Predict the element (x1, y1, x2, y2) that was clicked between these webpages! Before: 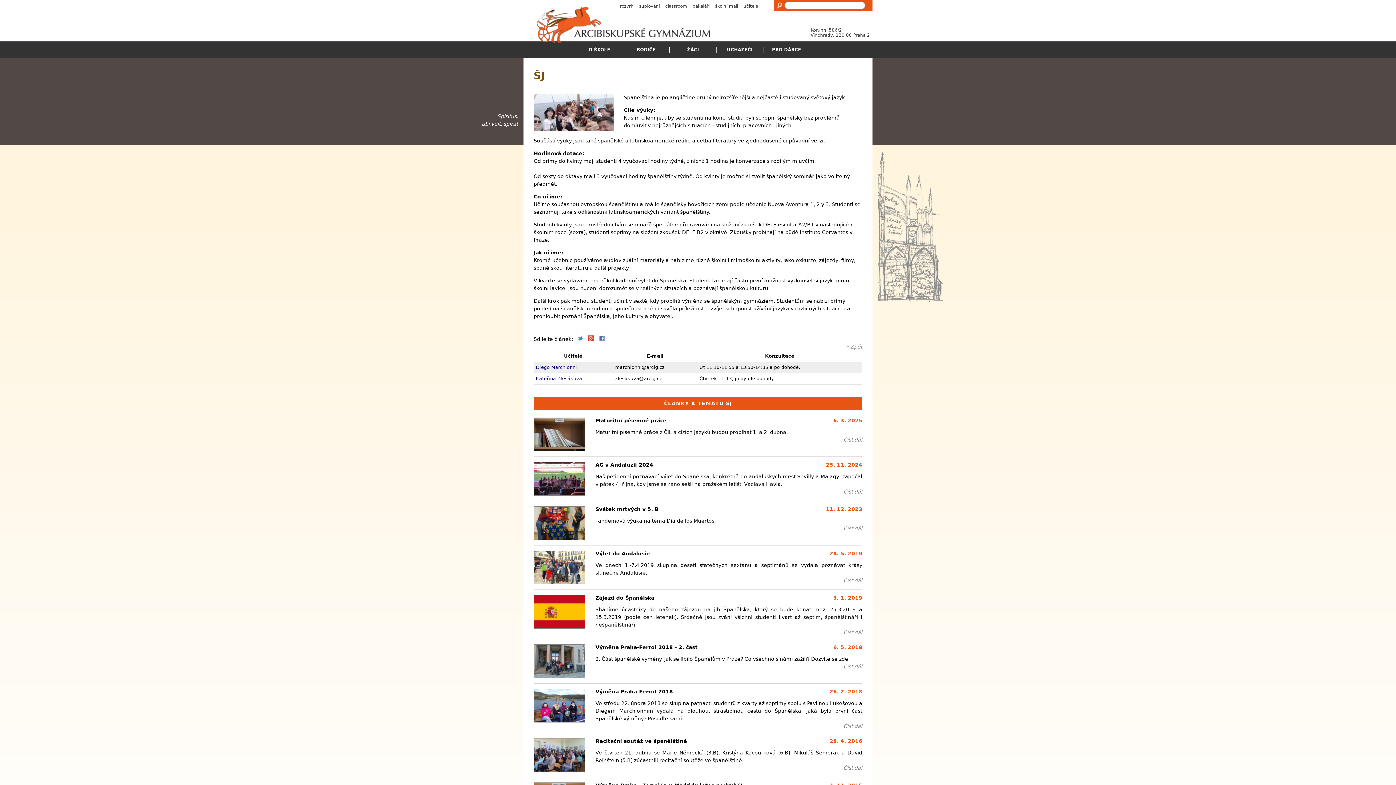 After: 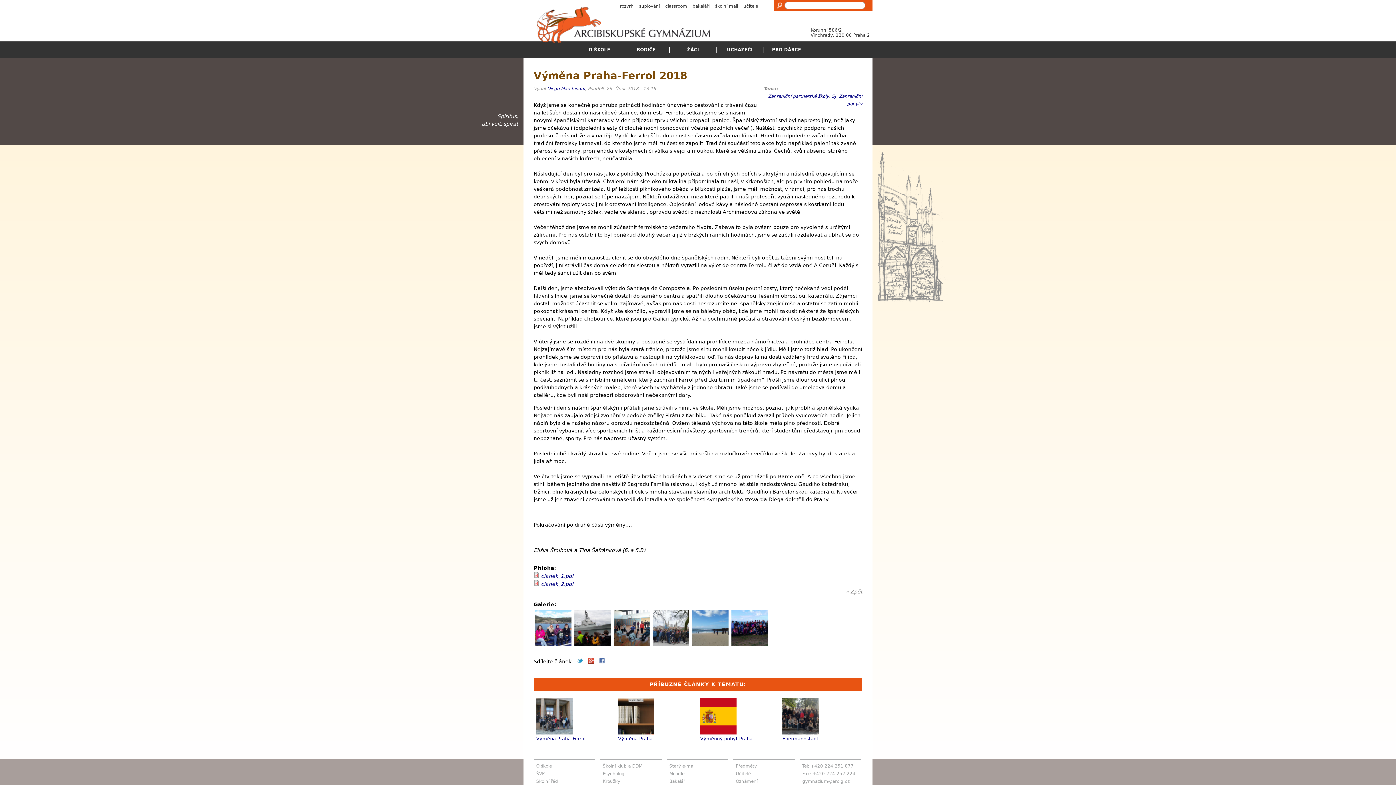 Action: label: Výměna Praha-Ferrol 2018 bbox: (595, 689, 673, 694)